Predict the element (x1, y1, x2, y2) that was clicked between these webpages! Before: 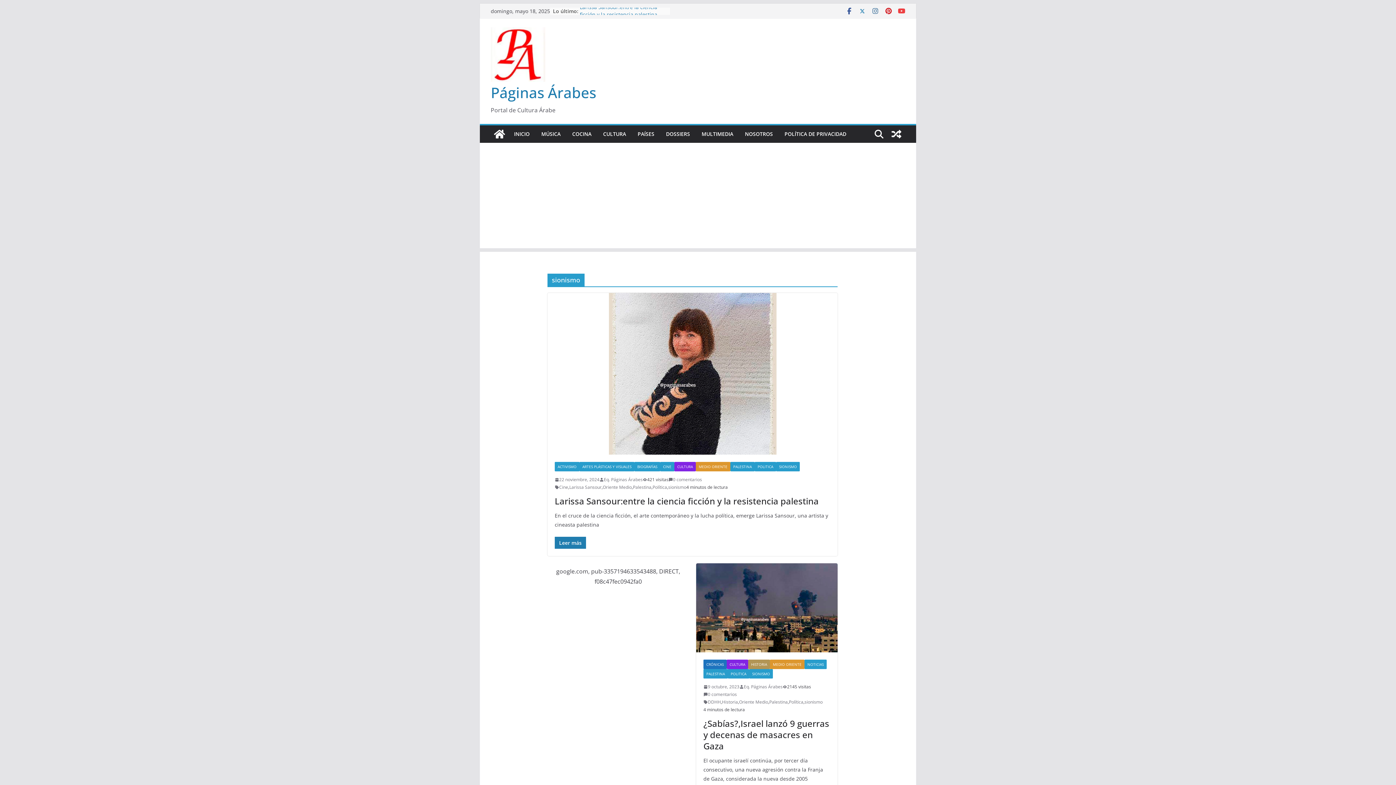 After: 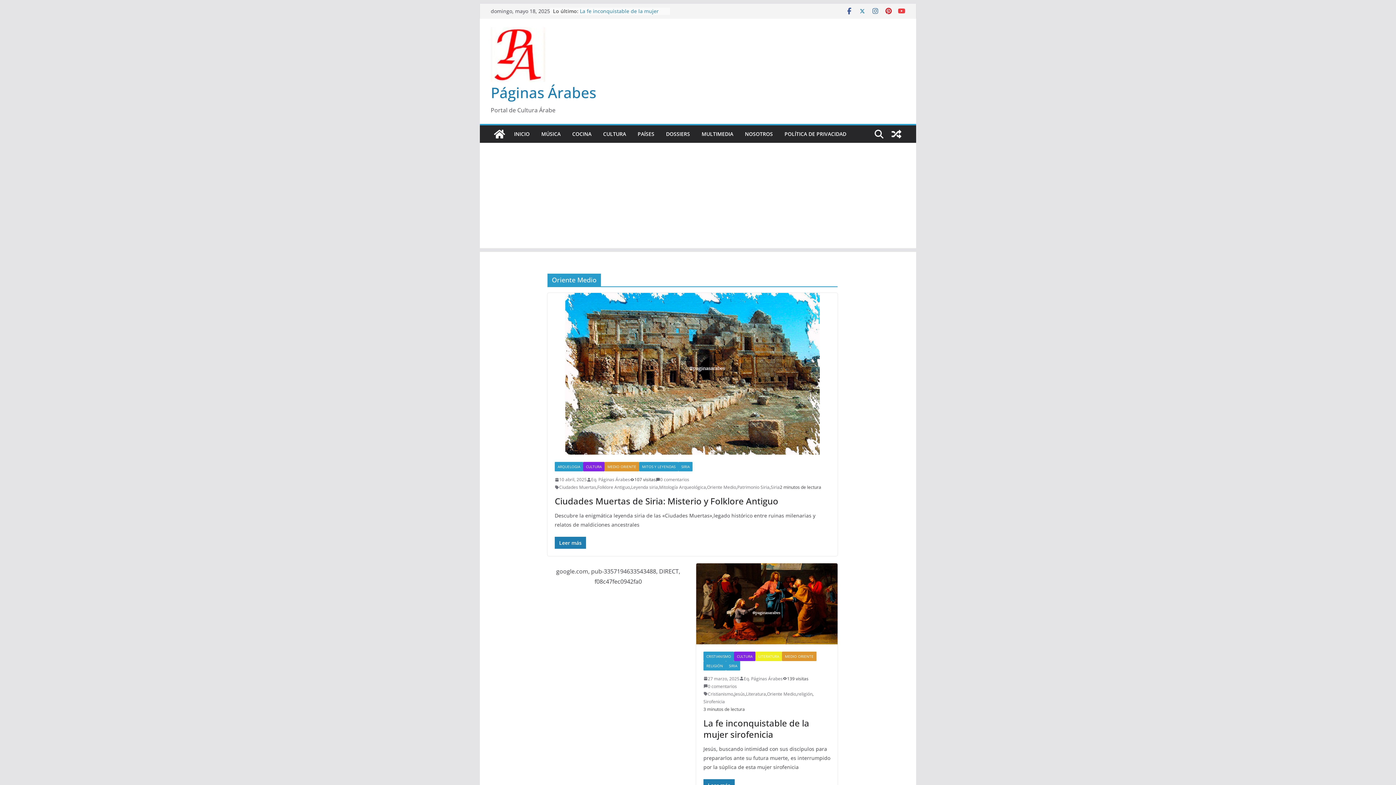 Action: label: Oriente Medio bbox: (739, 698, 768, 706)